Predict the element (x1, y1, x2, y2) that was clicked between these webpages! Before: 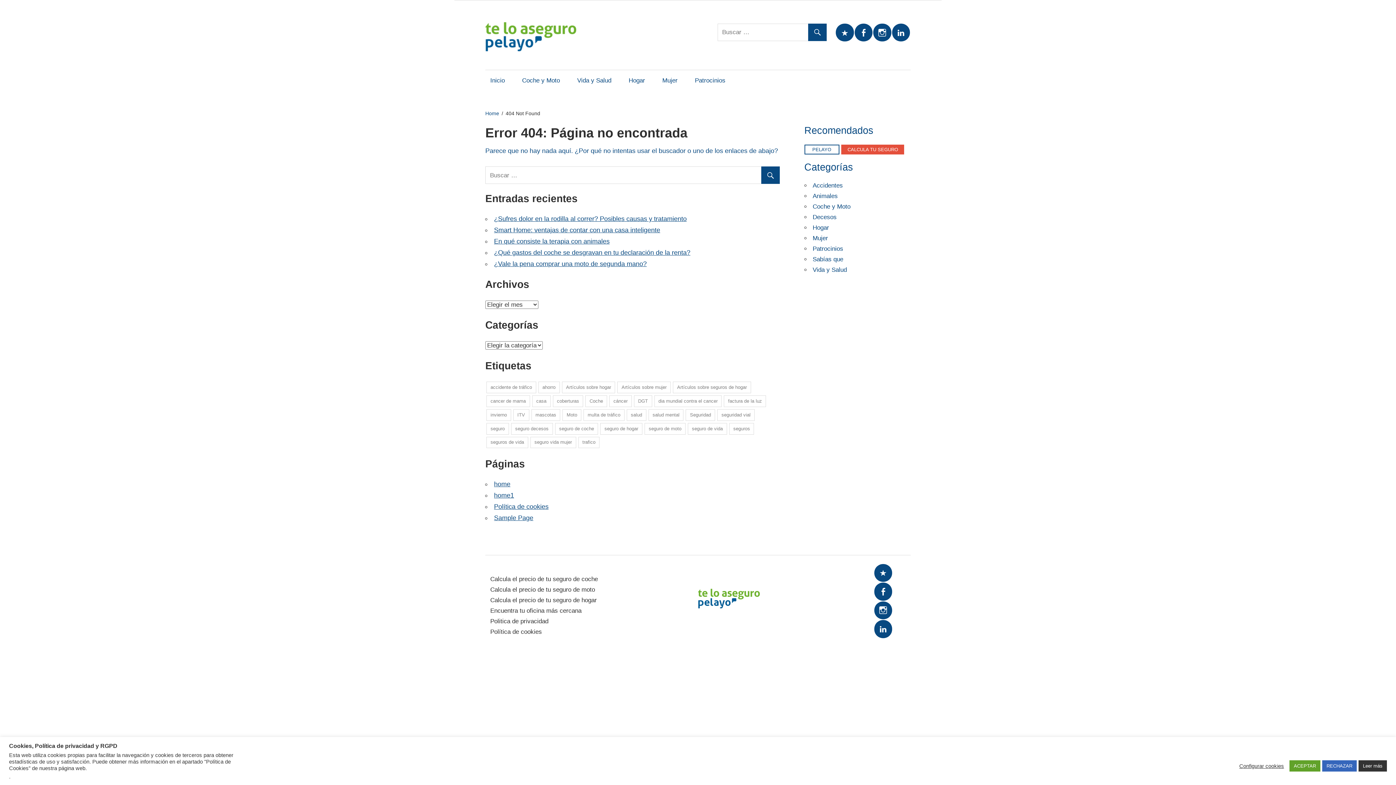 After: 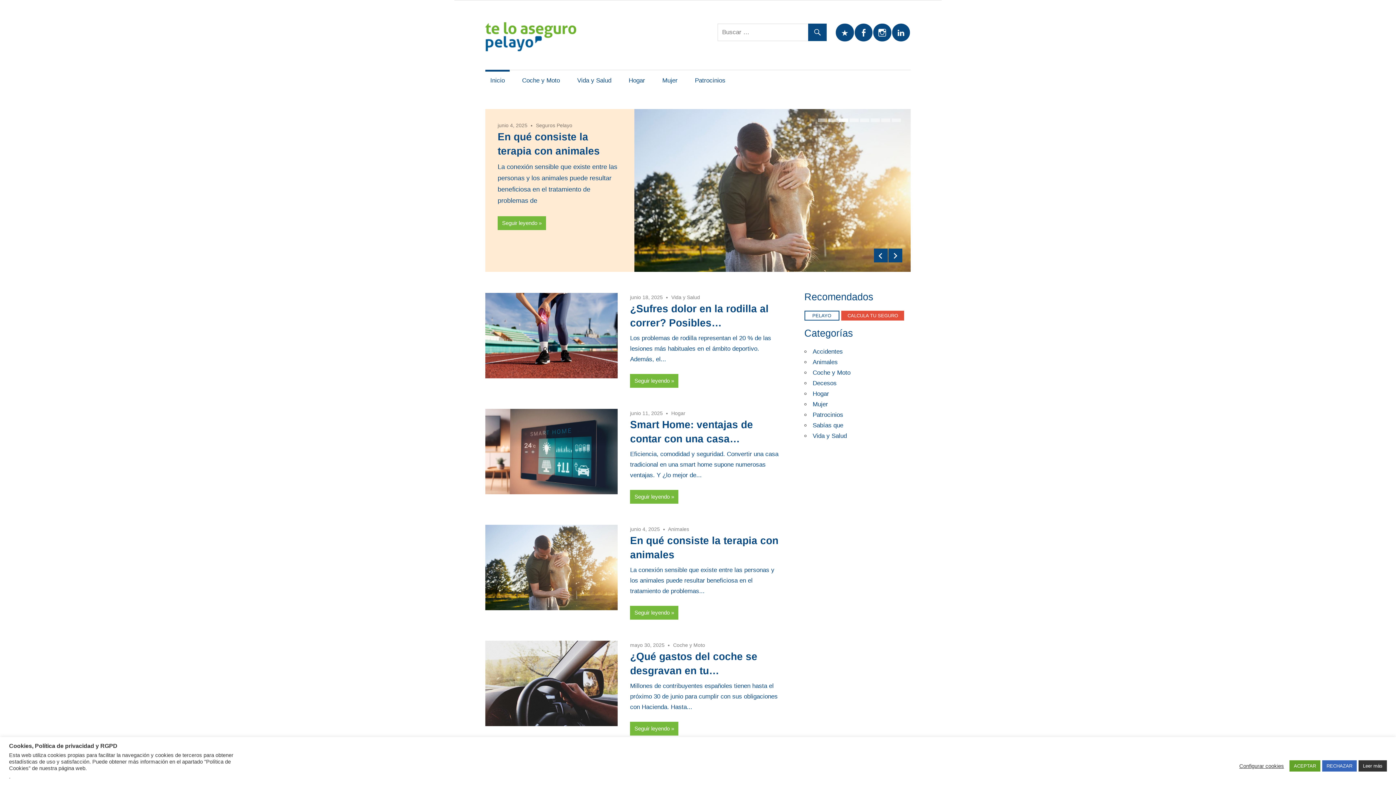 Action: bbox: (485, 20, 582, 27)